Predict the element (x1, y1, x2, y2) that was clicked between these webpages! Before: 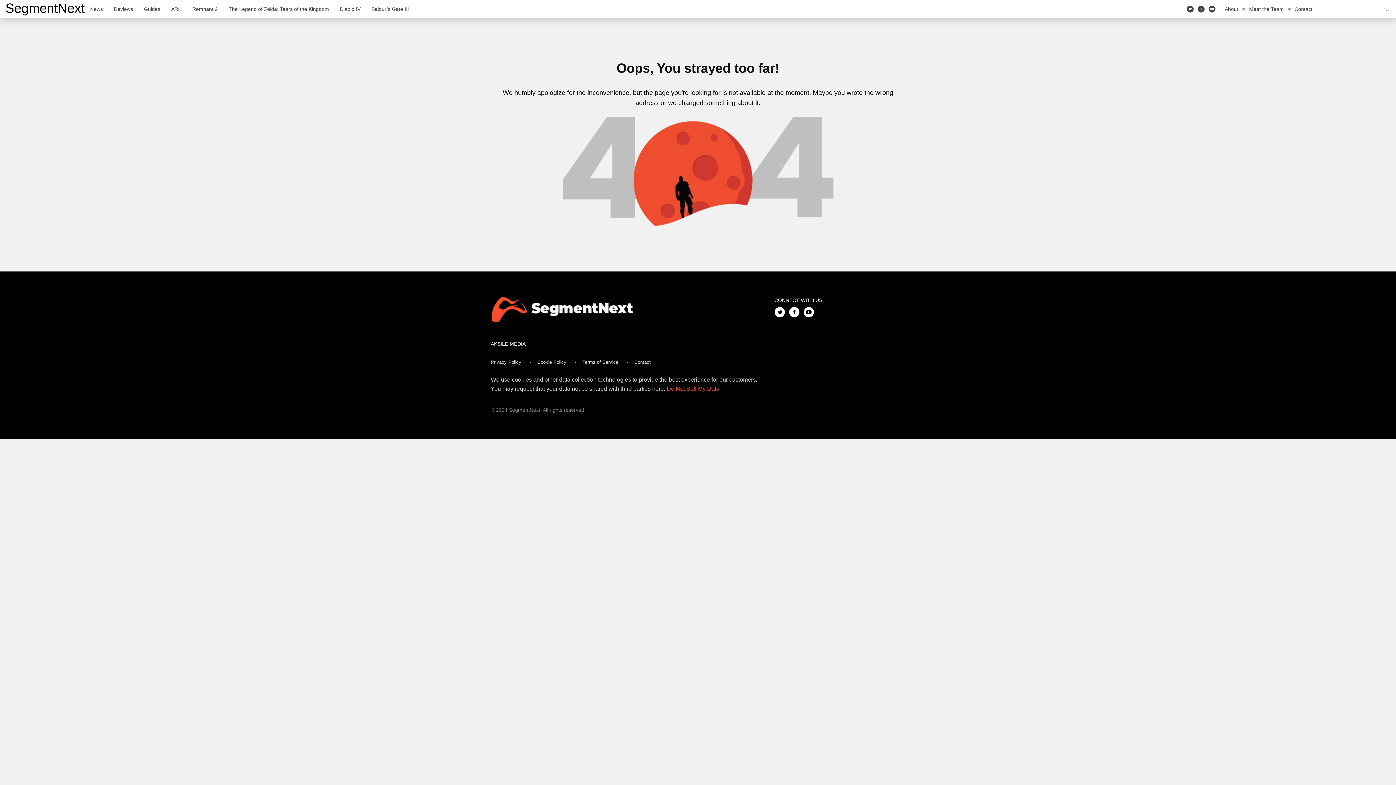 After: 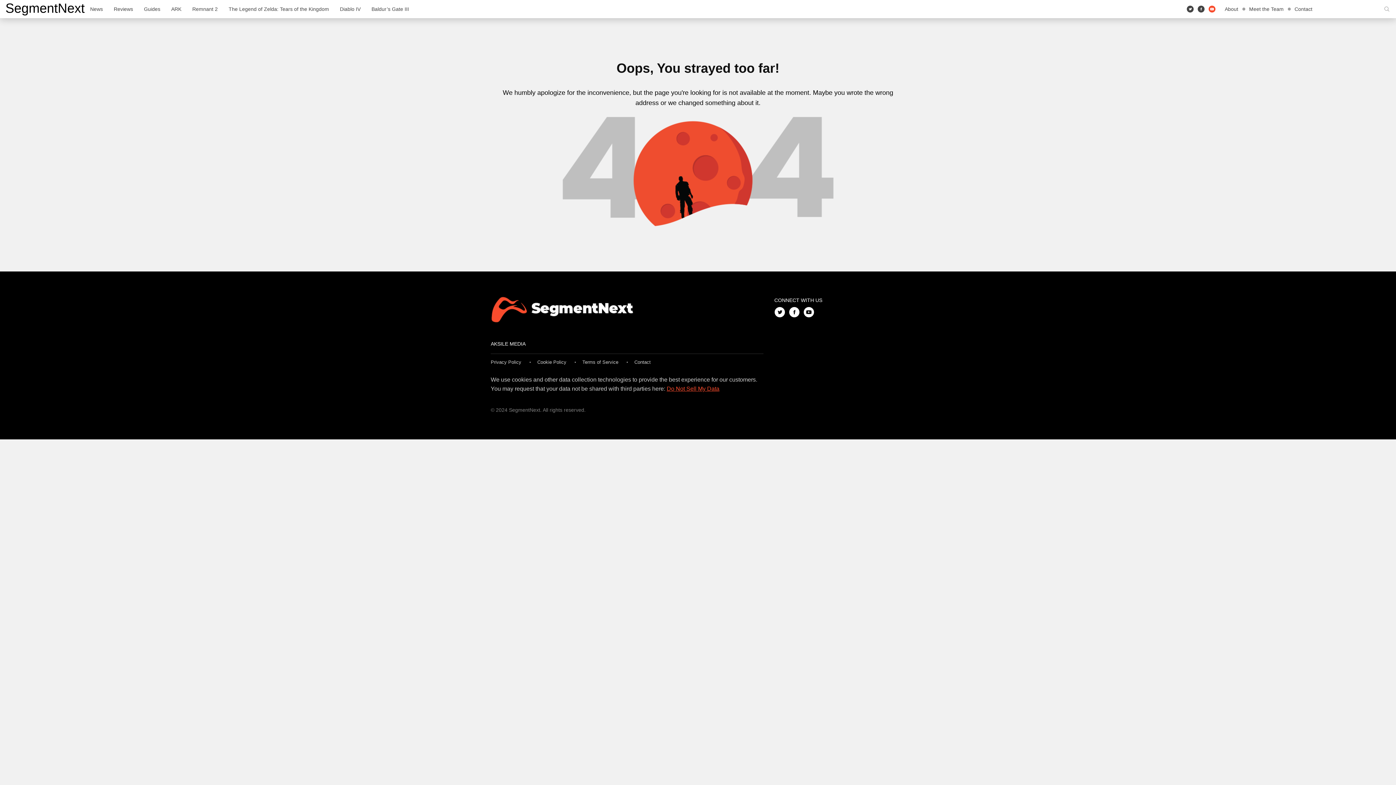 Action: bbox: (1208, 0, 1216, 17) label: Youtube